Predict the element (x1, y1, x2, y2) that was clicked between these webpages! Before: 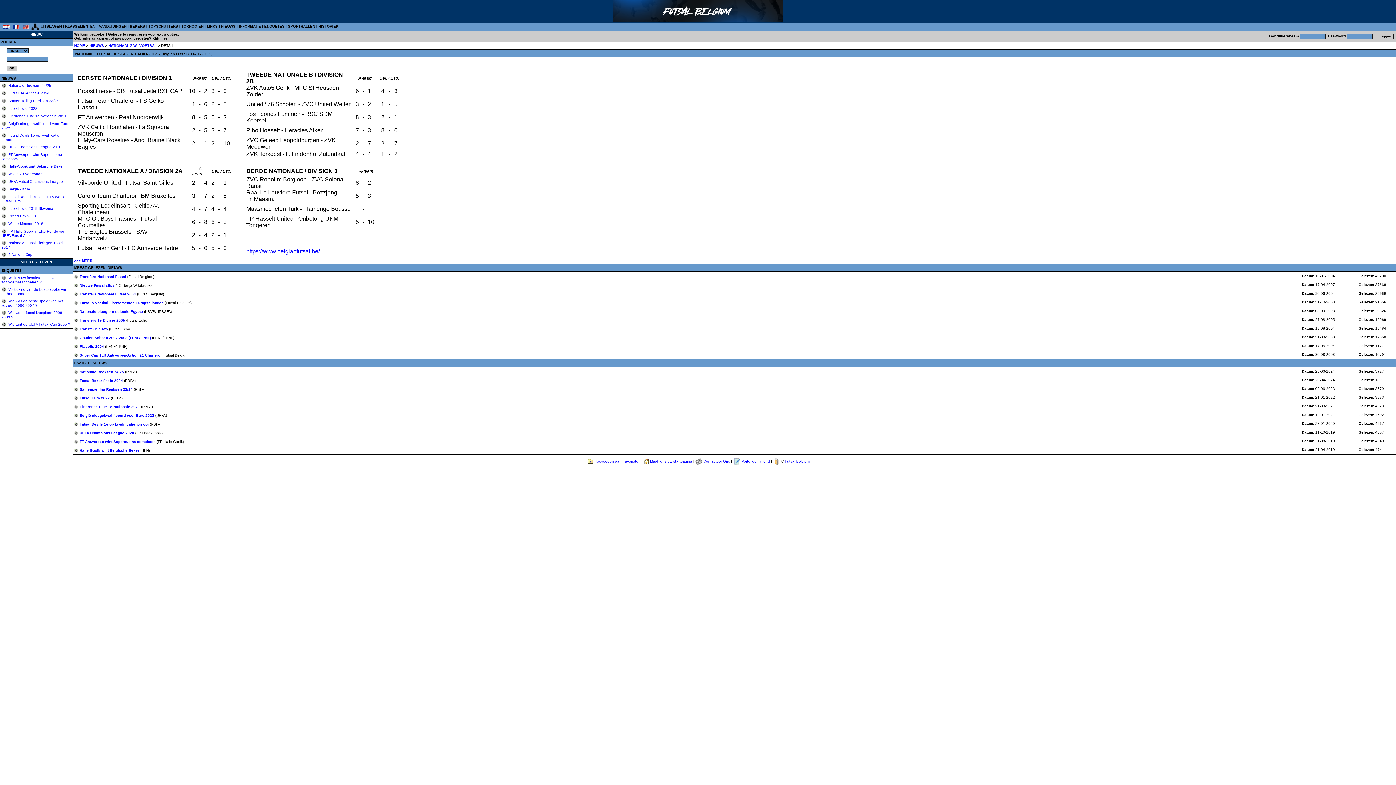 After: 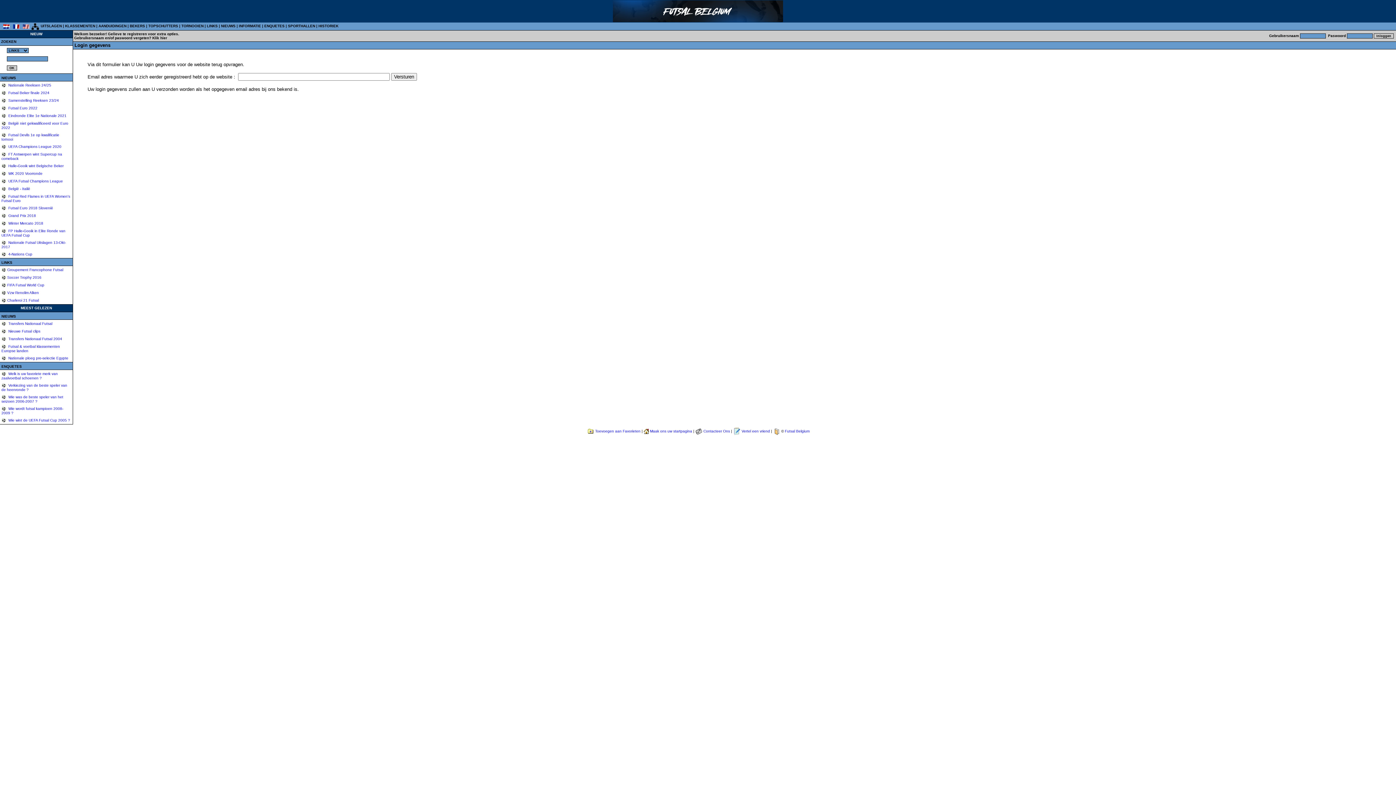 Action: bbox: (152, 36, 167, 40) label: Klik hier